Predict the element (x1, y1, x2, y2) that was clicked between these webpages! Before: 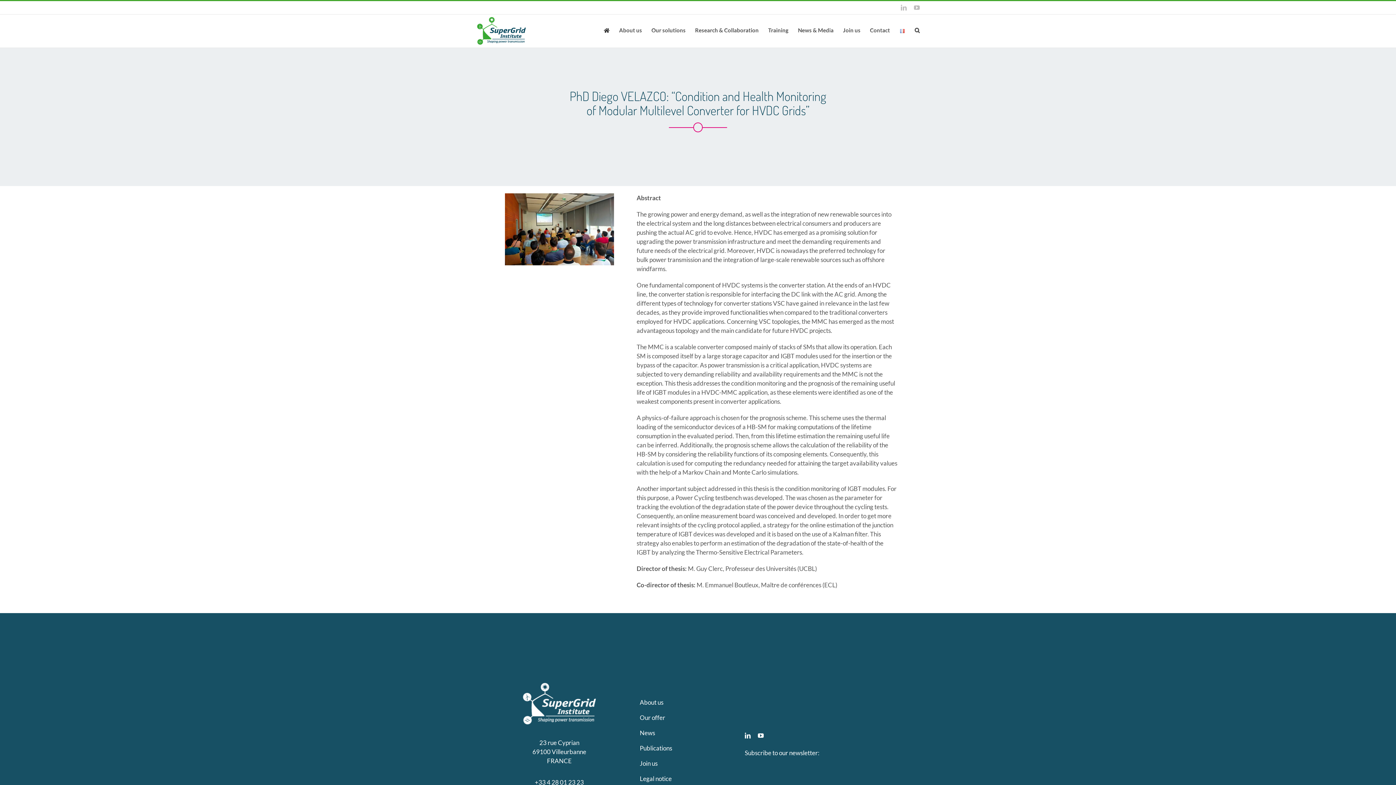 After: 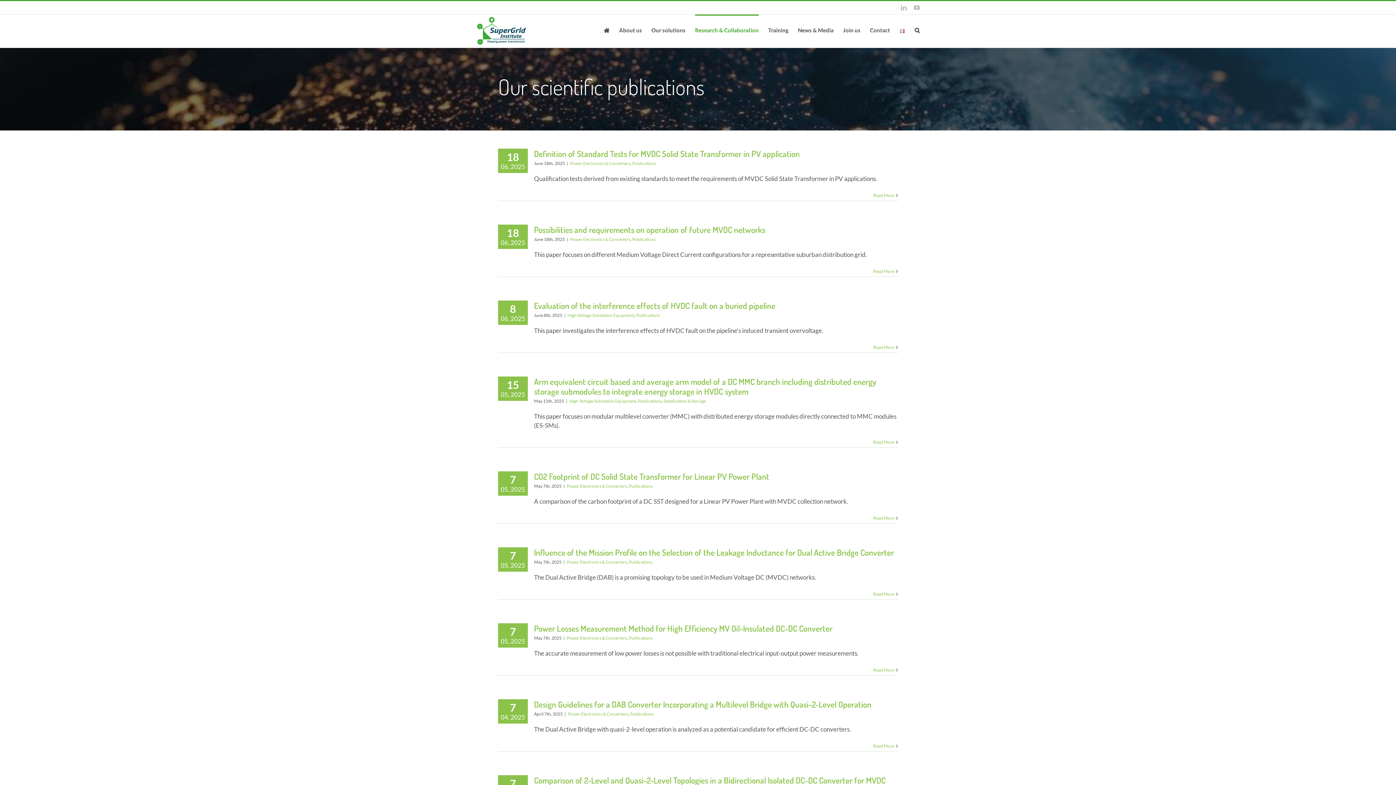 Action: bbox: (639, 744, 672, 752) label: Publications